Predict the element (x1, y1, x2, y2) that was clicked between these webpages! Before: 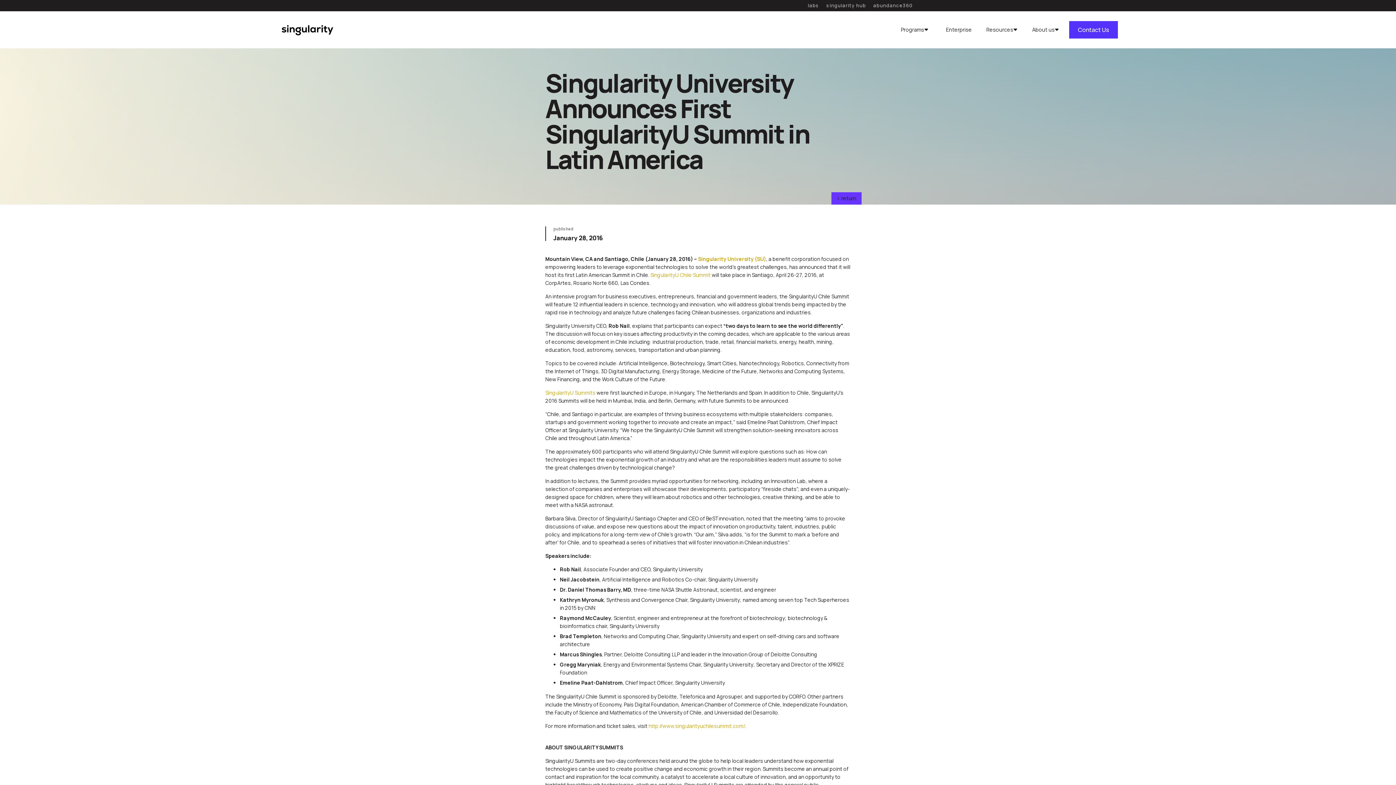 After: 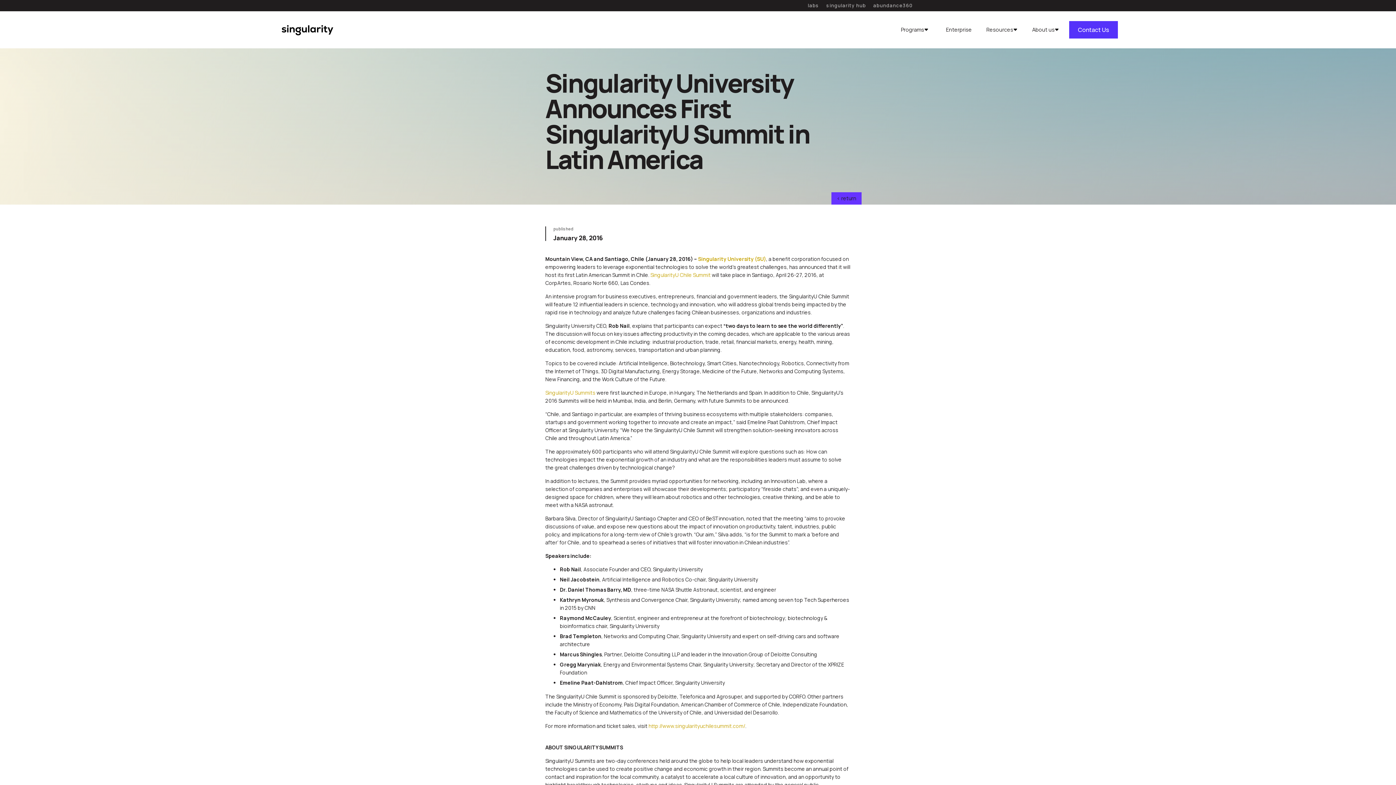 Action: bbox: (278, 17, 337, 42)